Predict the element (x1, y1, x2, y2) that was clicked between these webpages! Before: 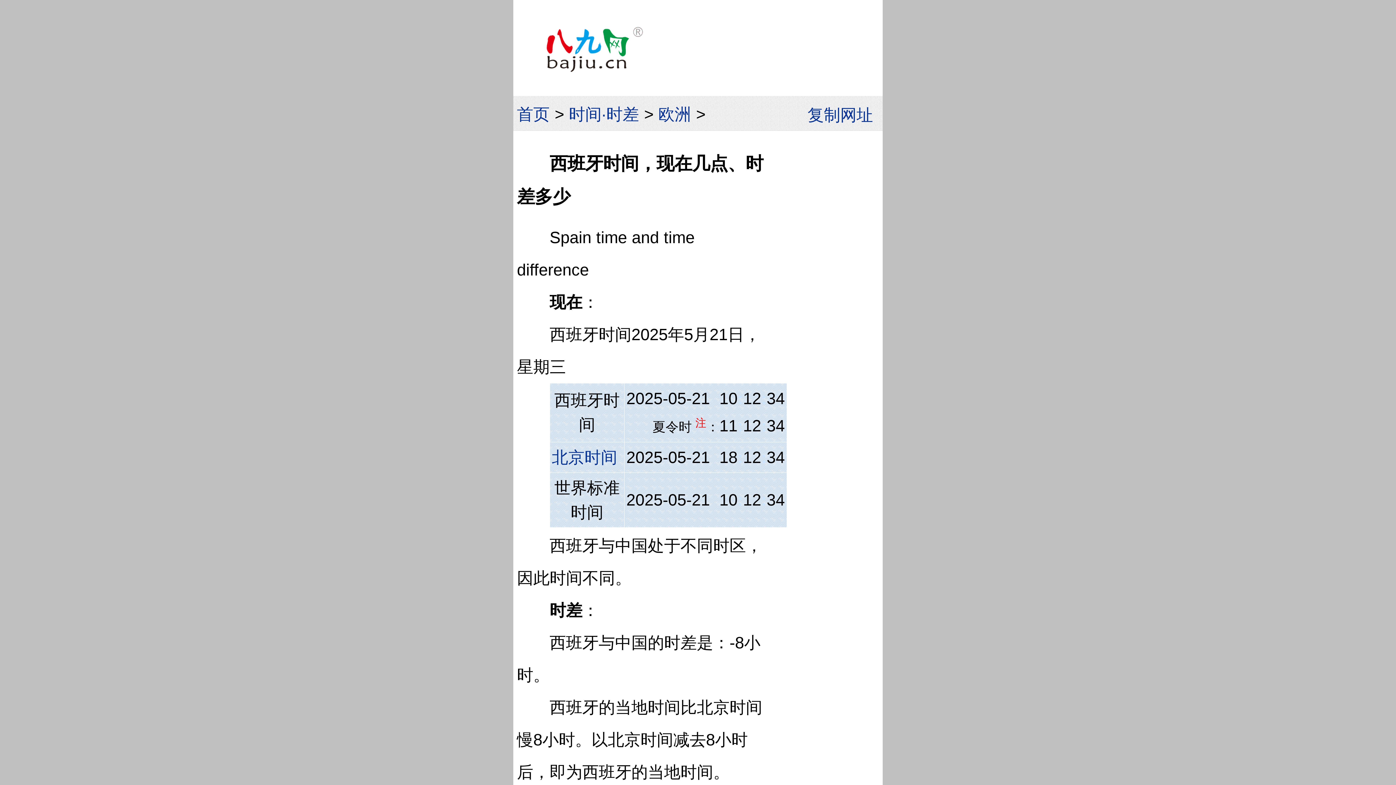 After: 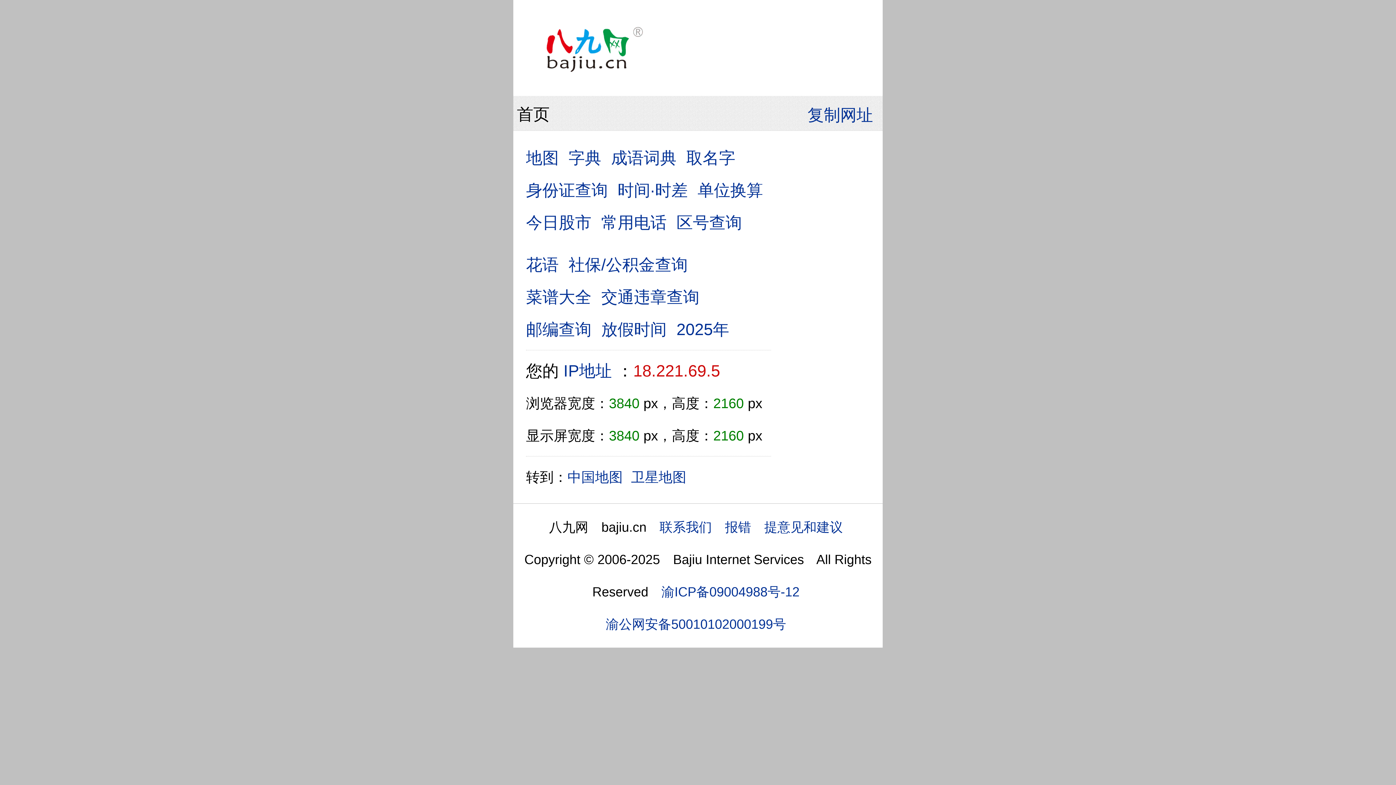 Action: bbox: (546, 39, 644, 57)